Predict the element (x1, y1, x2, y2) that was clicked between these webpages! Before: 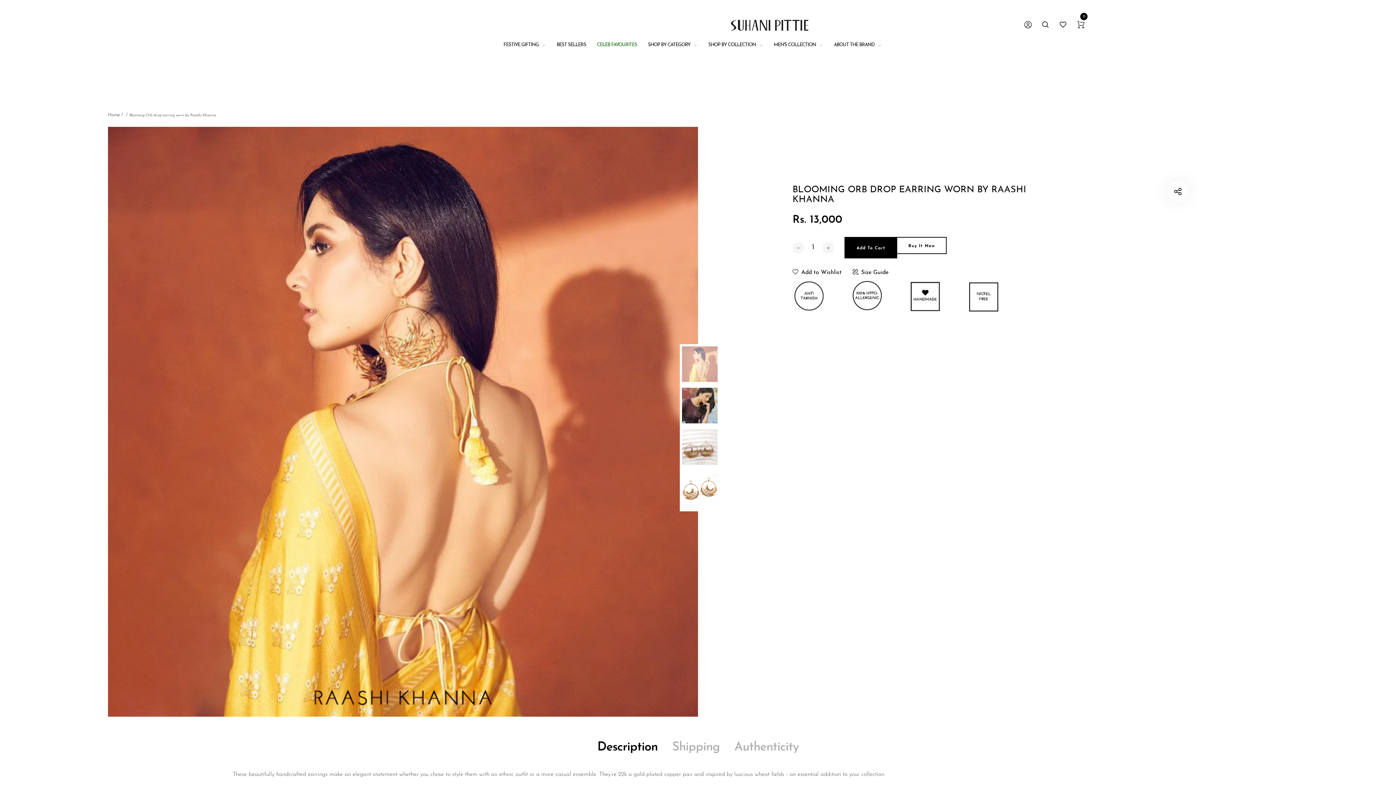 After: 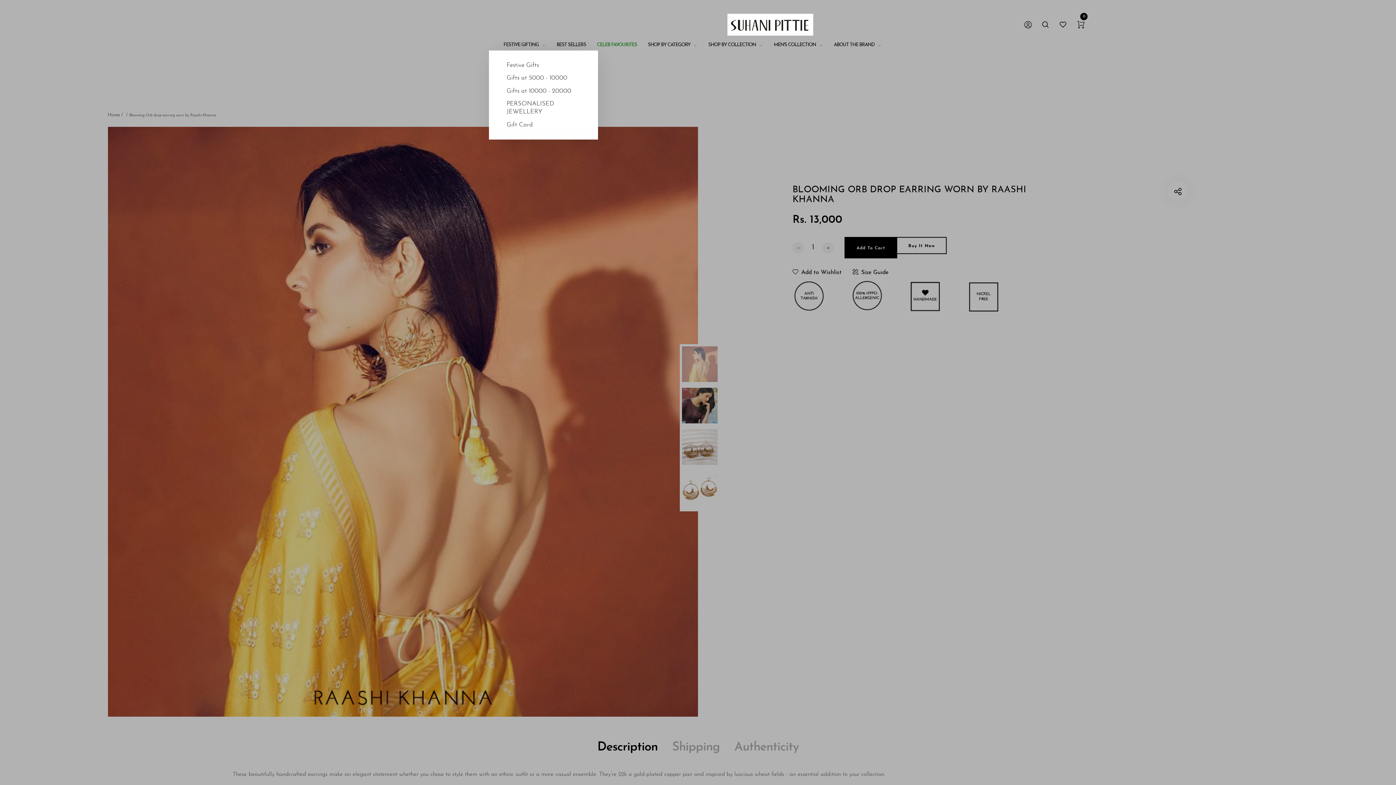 Action: bbox: (503, 39, 545, 50) label: FESTIVE GIFTING